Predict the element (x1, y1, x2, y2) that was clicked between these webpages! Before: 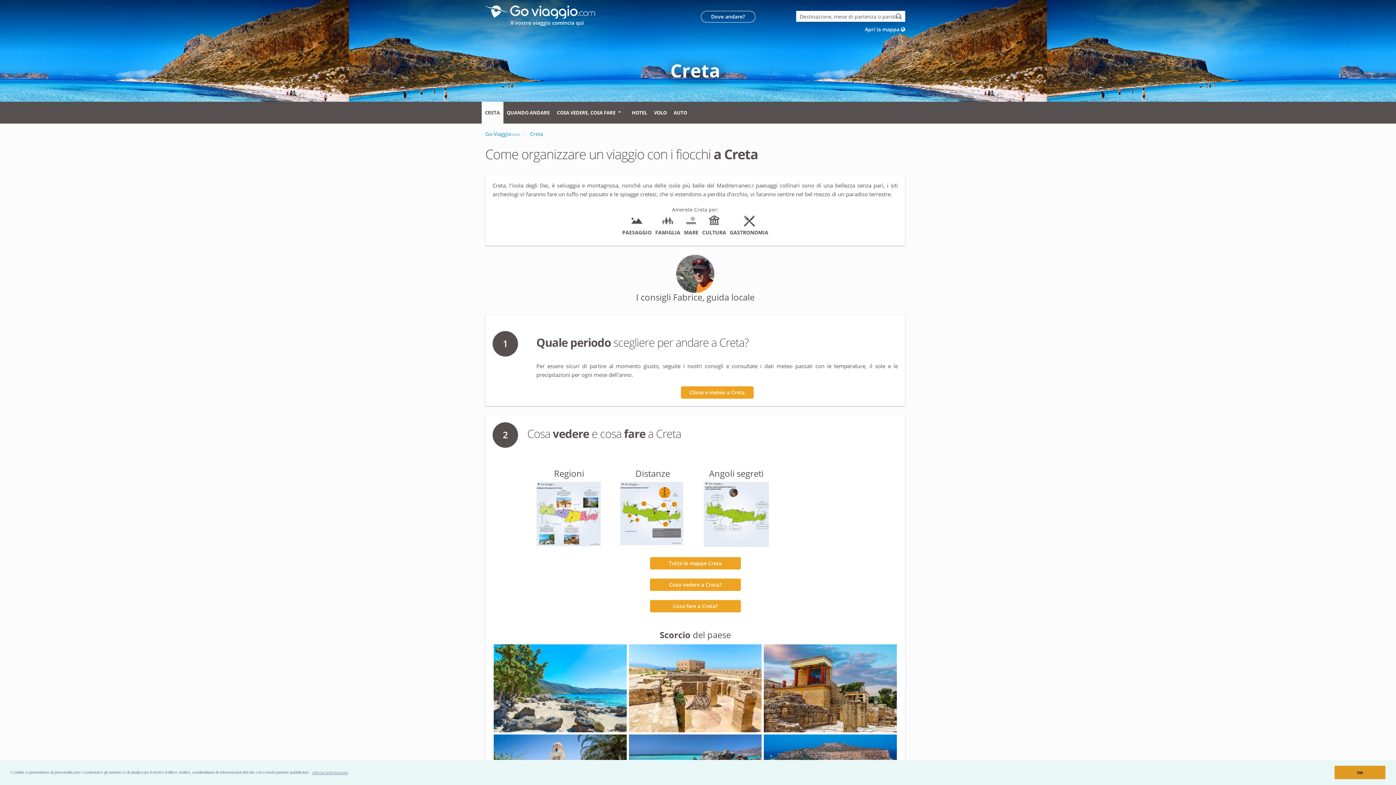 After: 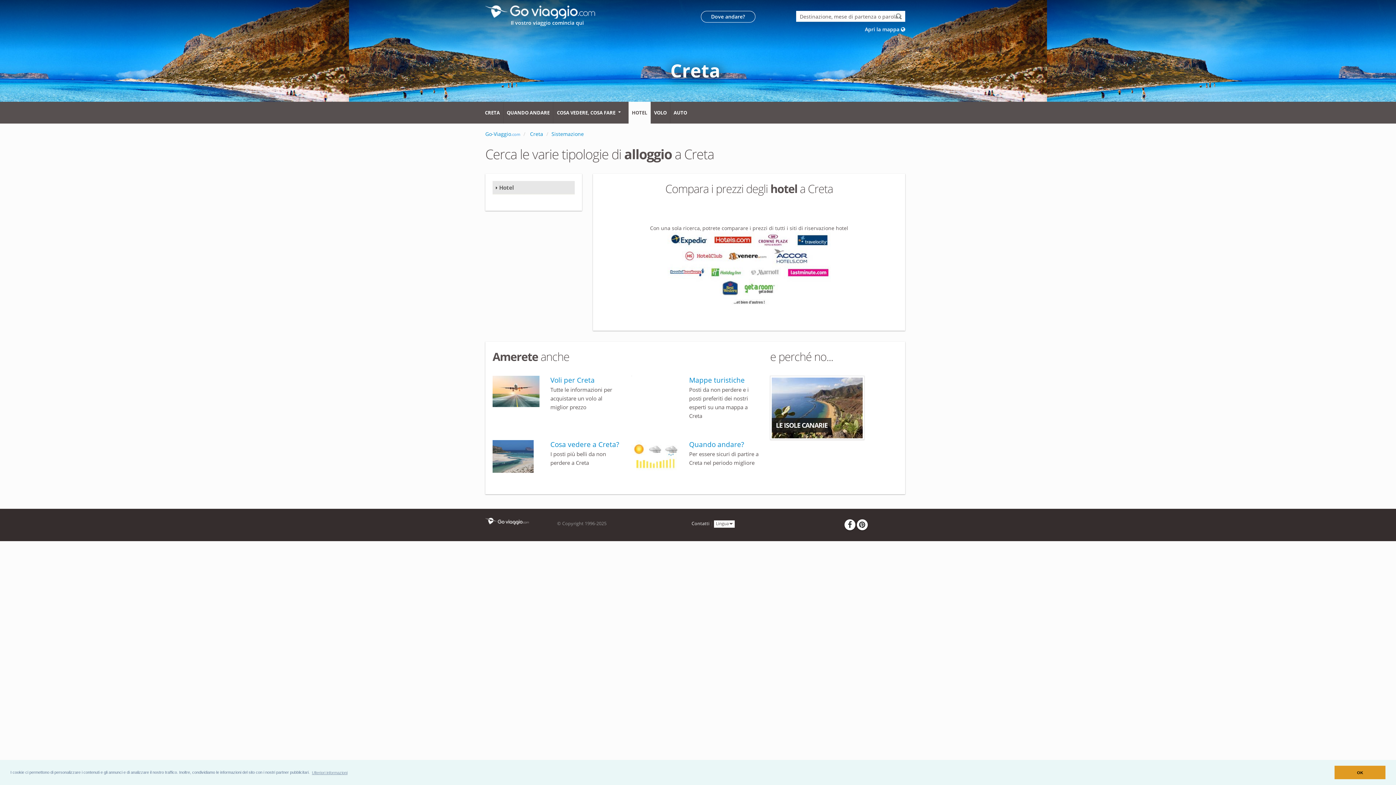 Action: label: HOTEL bbox: (628, 101, 650, 123)